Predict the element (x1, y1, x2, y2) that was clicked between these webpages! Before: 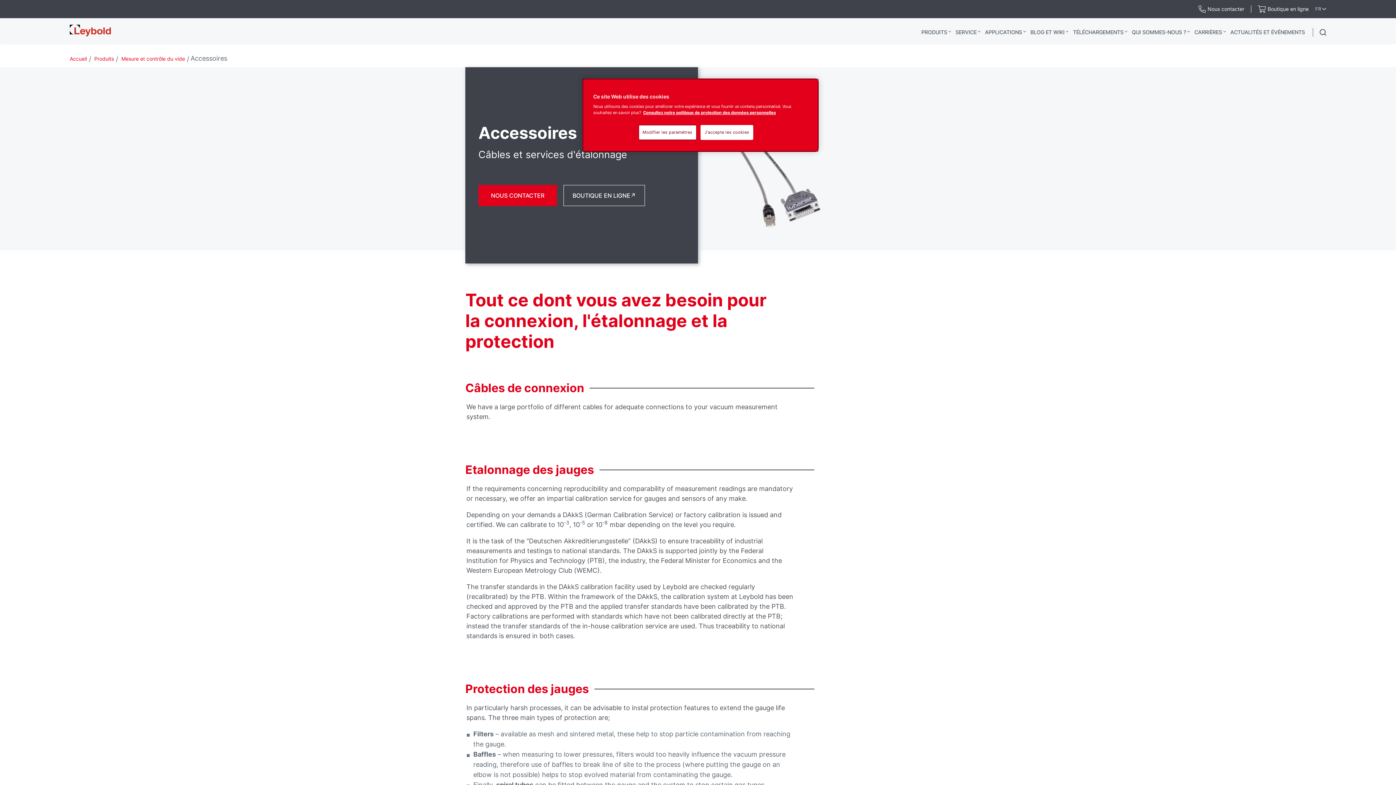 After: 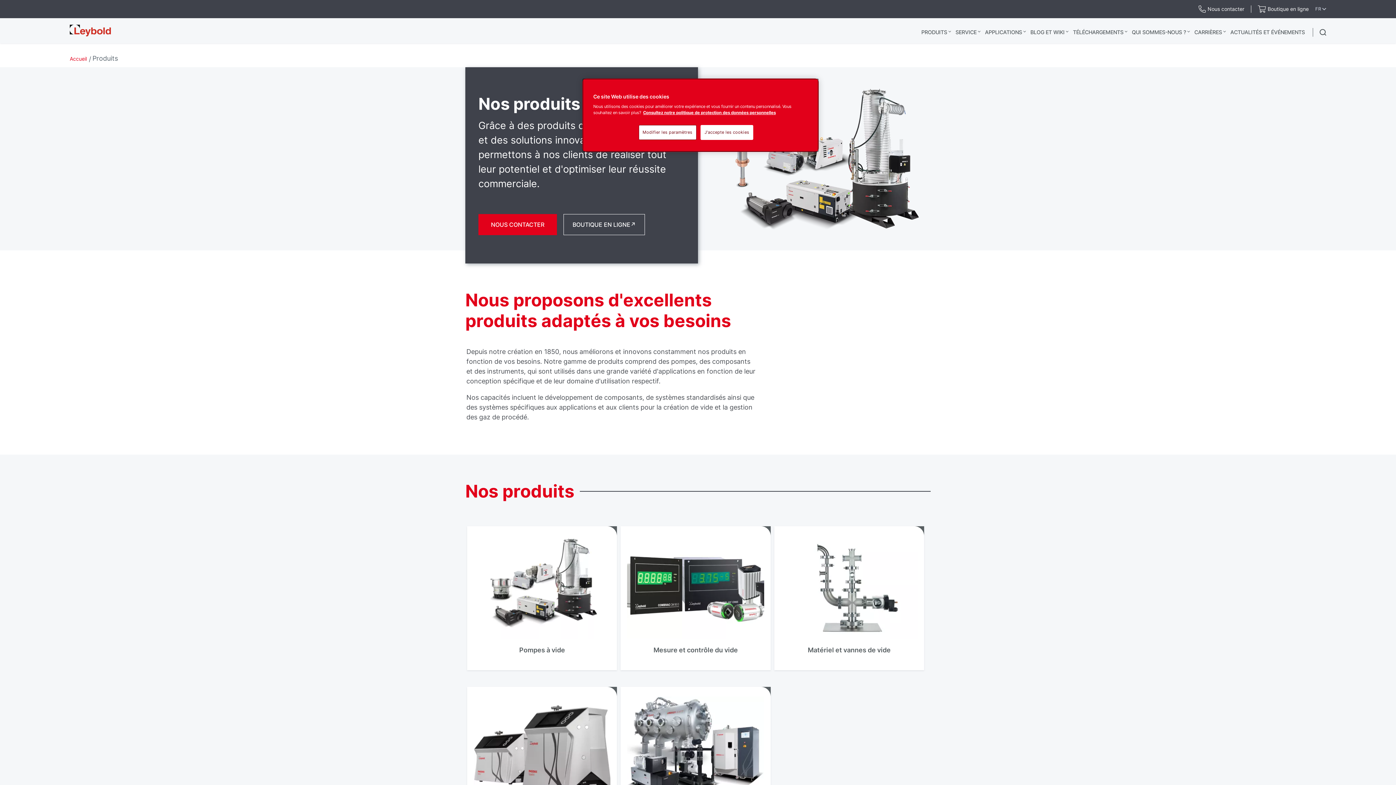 Action: label: PRODUITS bbox: (921, 28, 947, 36)